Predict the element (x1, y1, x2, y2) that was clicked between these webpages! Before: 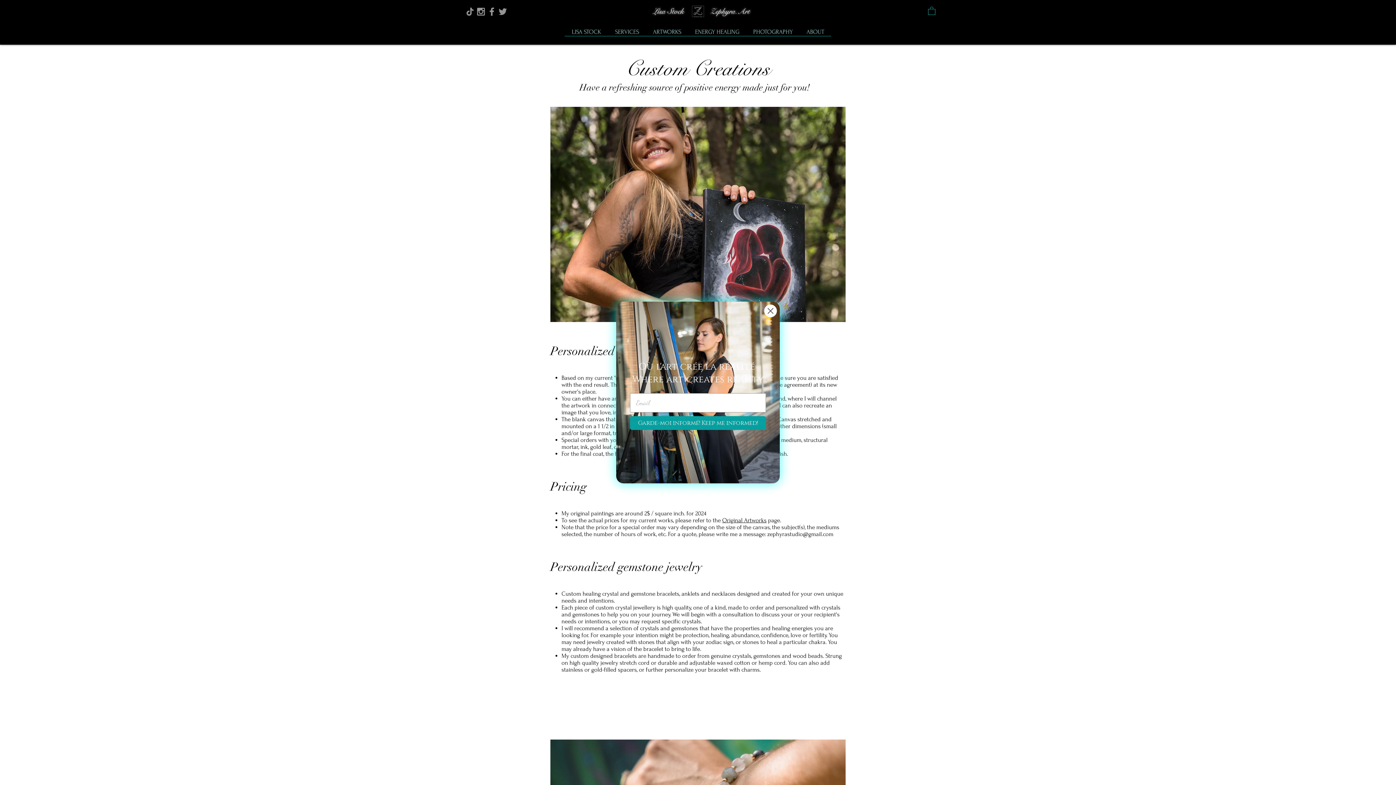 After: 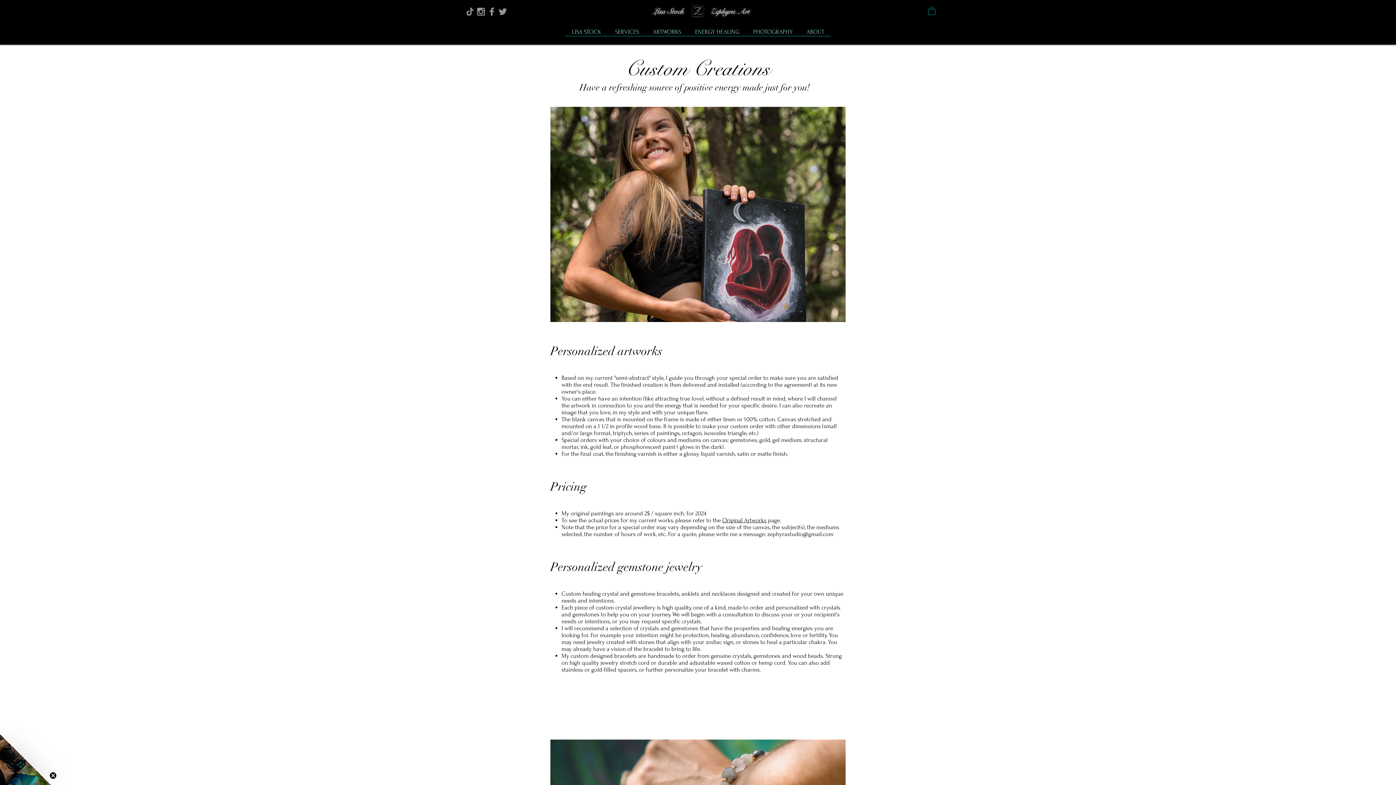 Action: bbox: (764, 304, 777, 317) label: Close dialog